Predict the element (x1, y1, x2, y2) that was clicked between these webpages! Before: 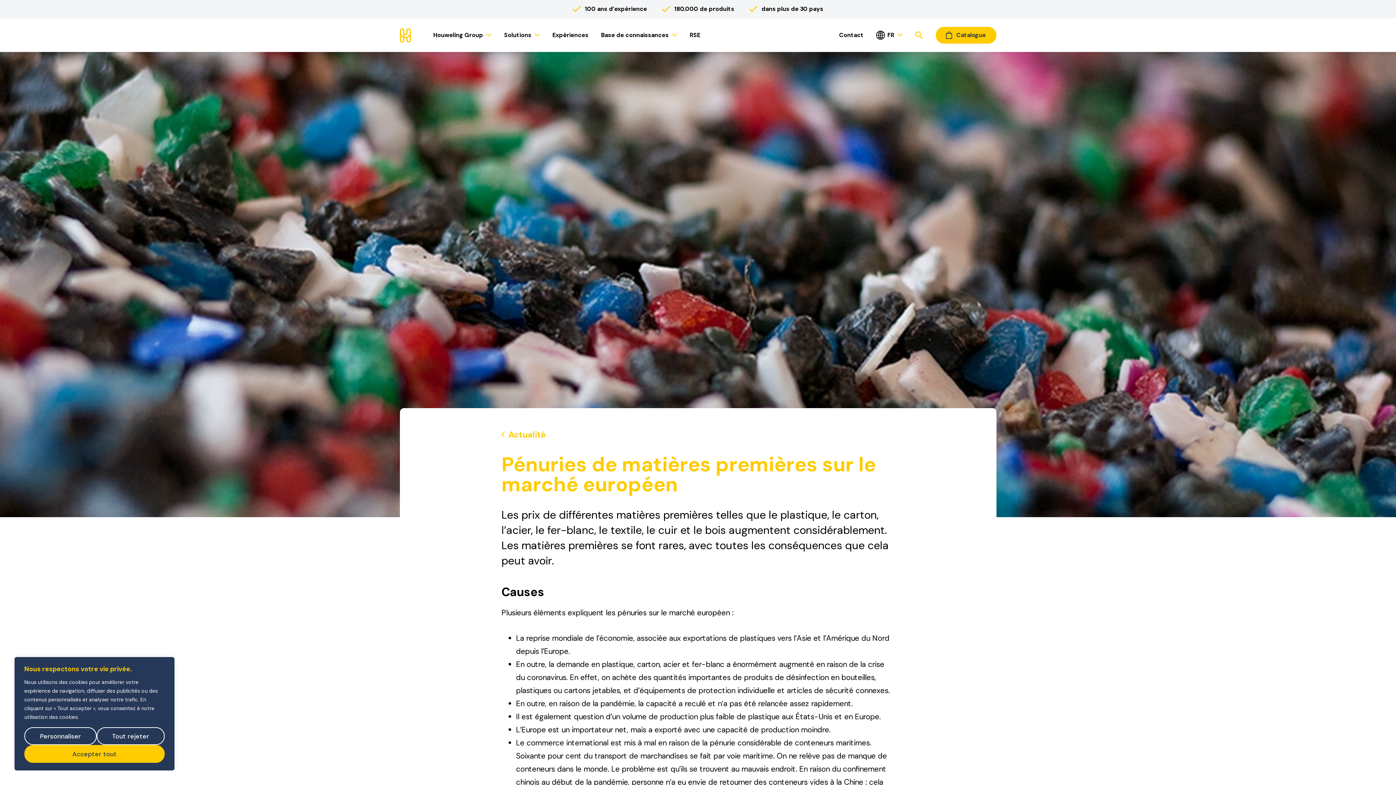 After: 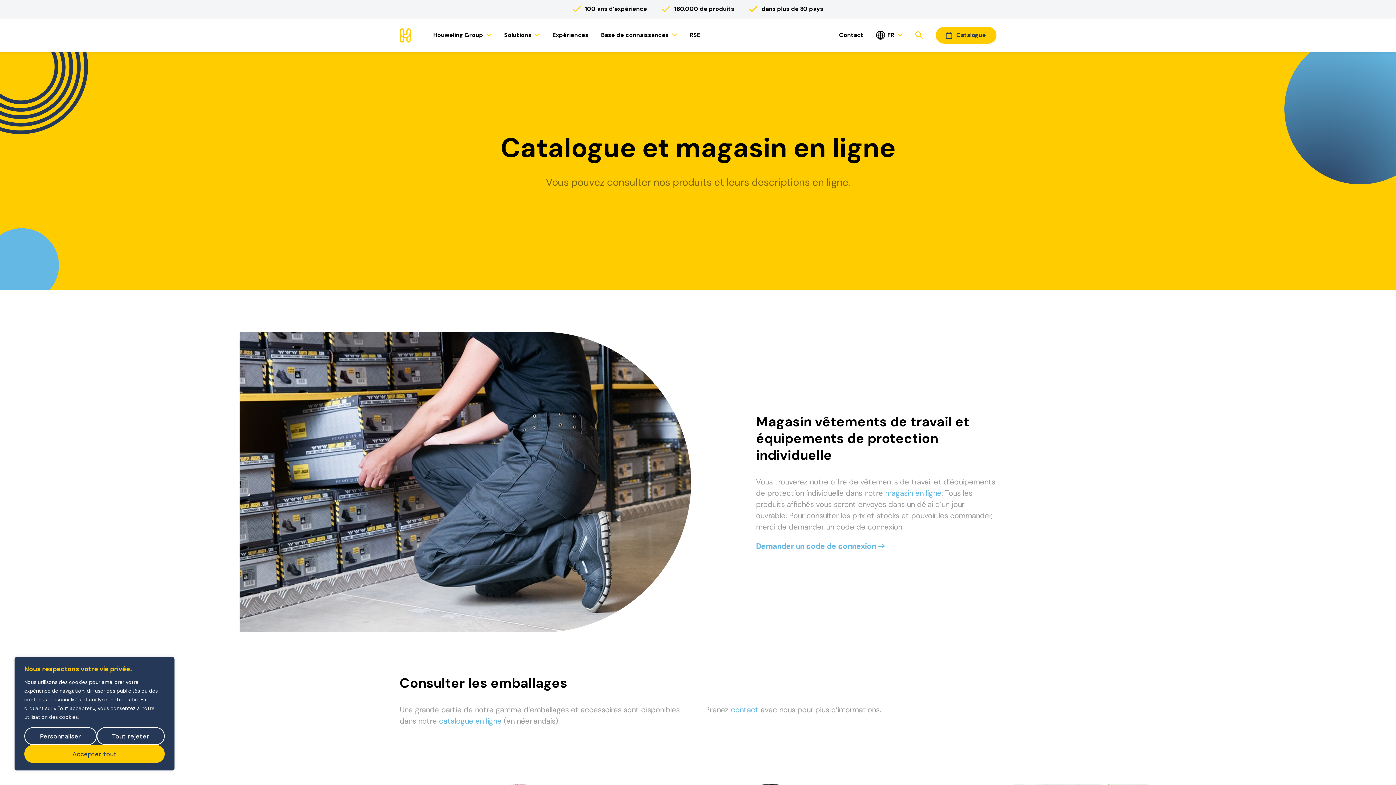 Action: label: Catalogue bbox: (935, 26, 996, 43)